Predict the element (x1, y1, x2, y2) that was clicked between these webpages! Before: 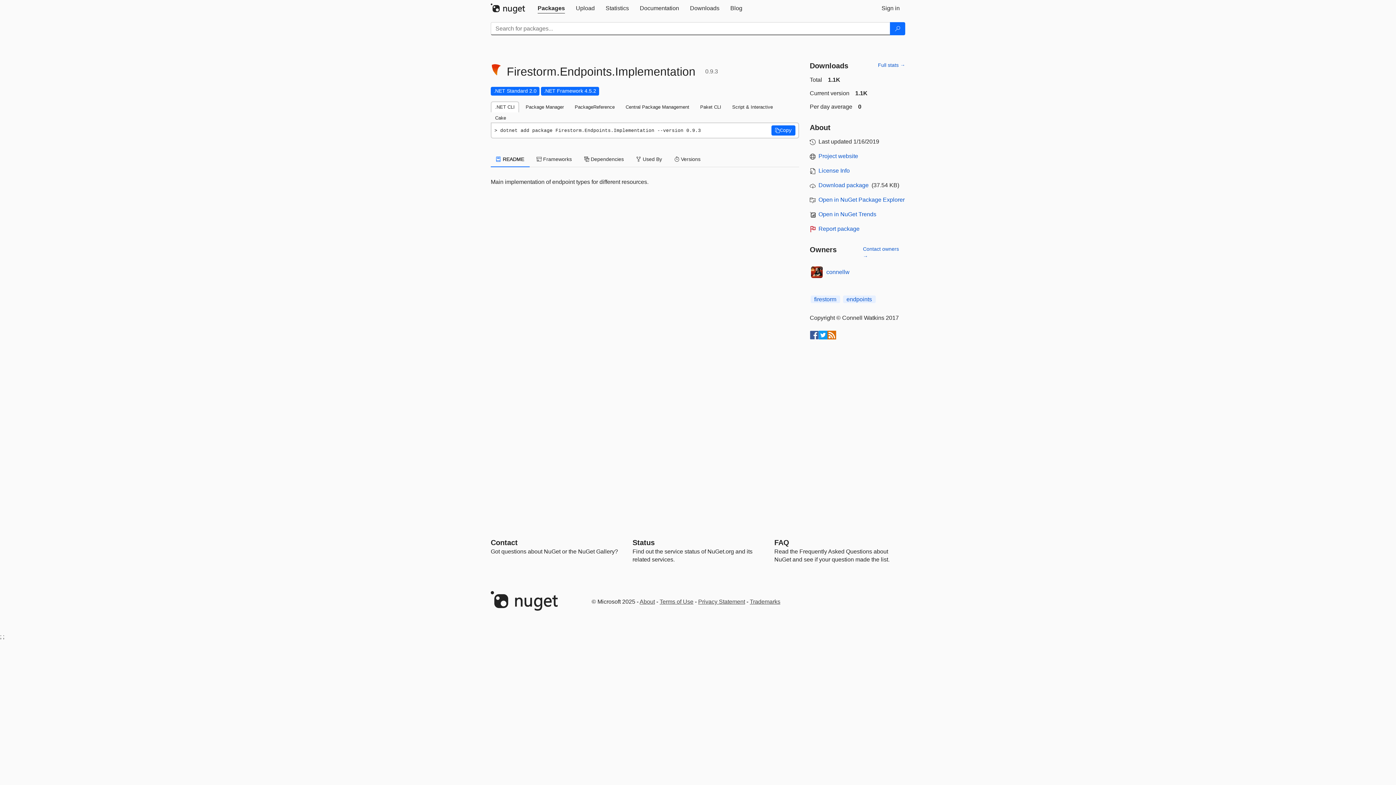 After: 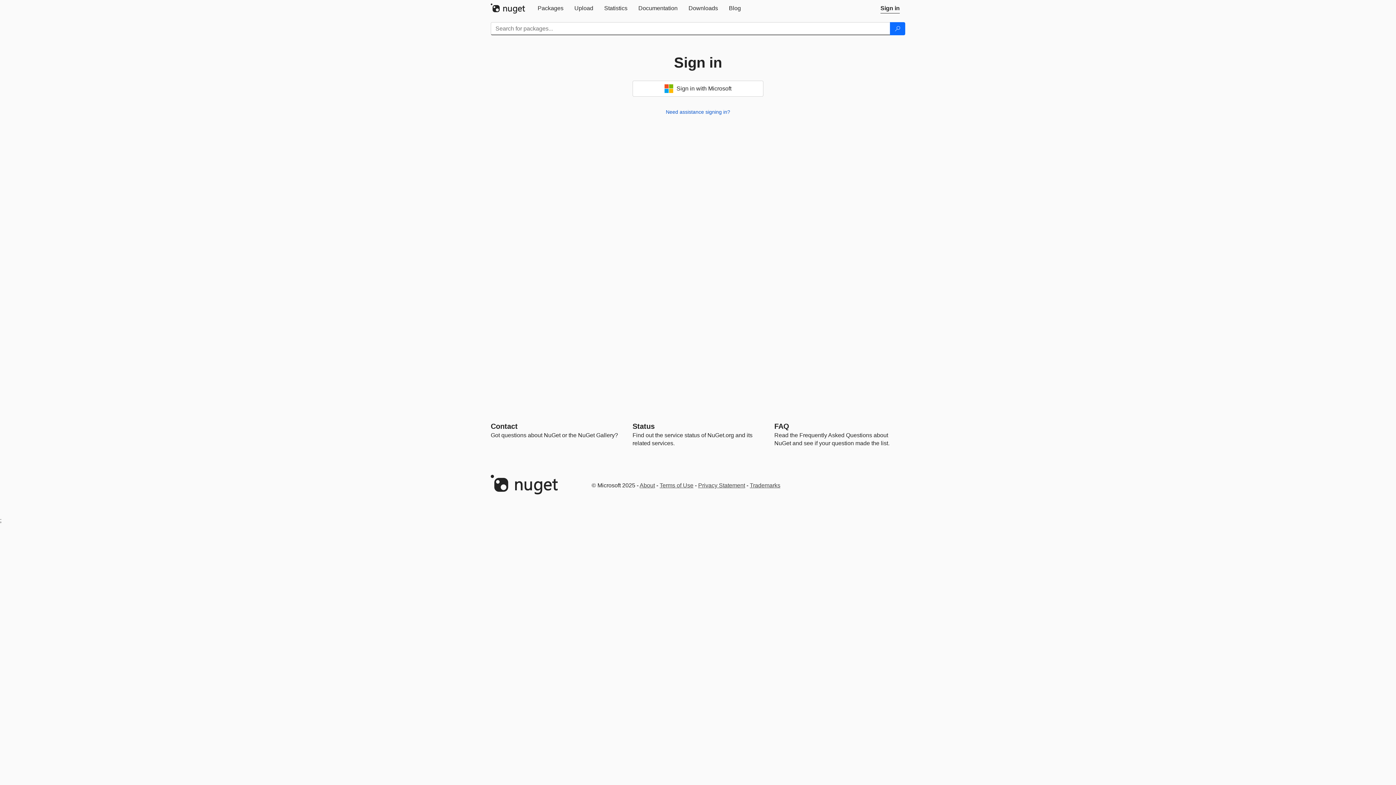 Action: label: Sign in bbox: (876, 0, 905, 16)